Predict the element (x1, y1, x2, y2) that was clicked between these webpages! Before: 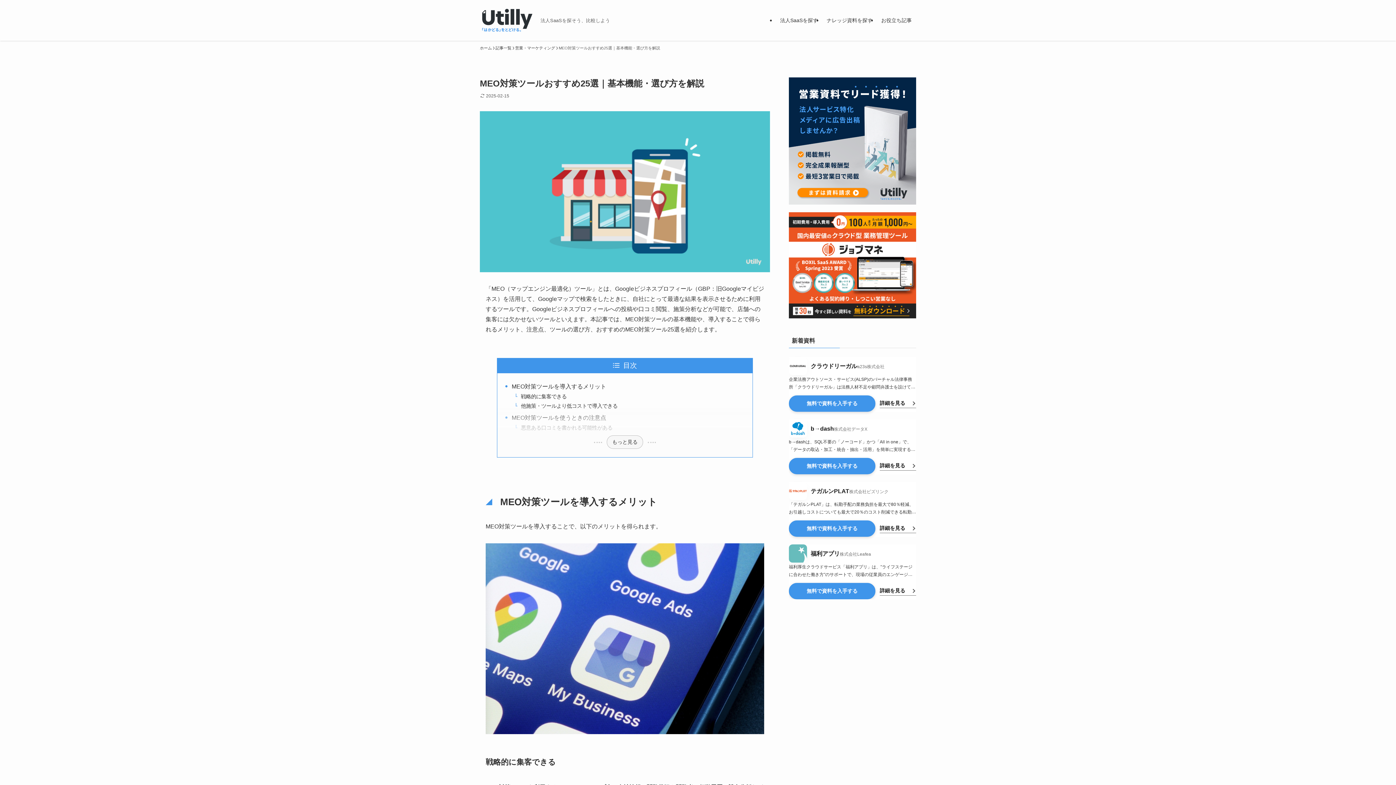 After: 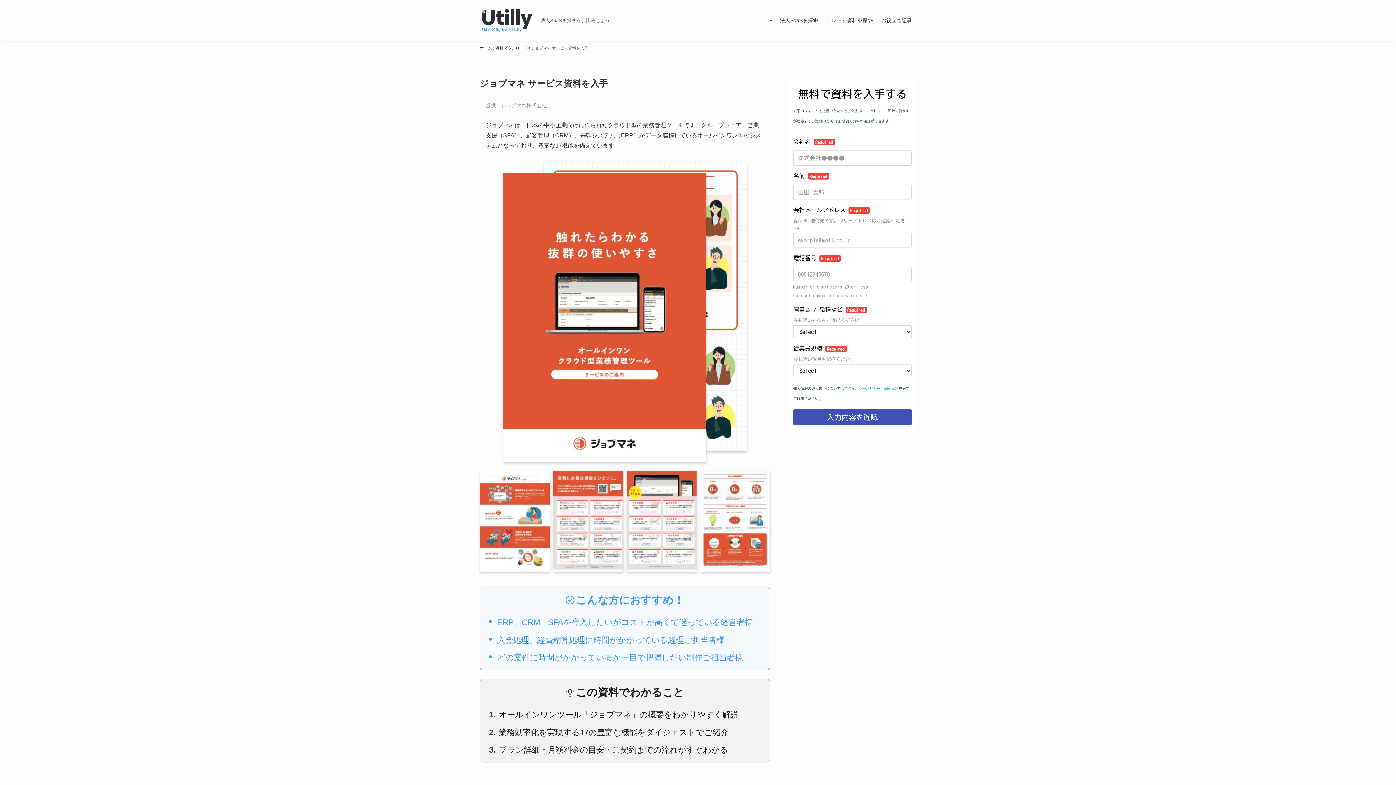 Action: bbox: (789, 313, 916, 319)